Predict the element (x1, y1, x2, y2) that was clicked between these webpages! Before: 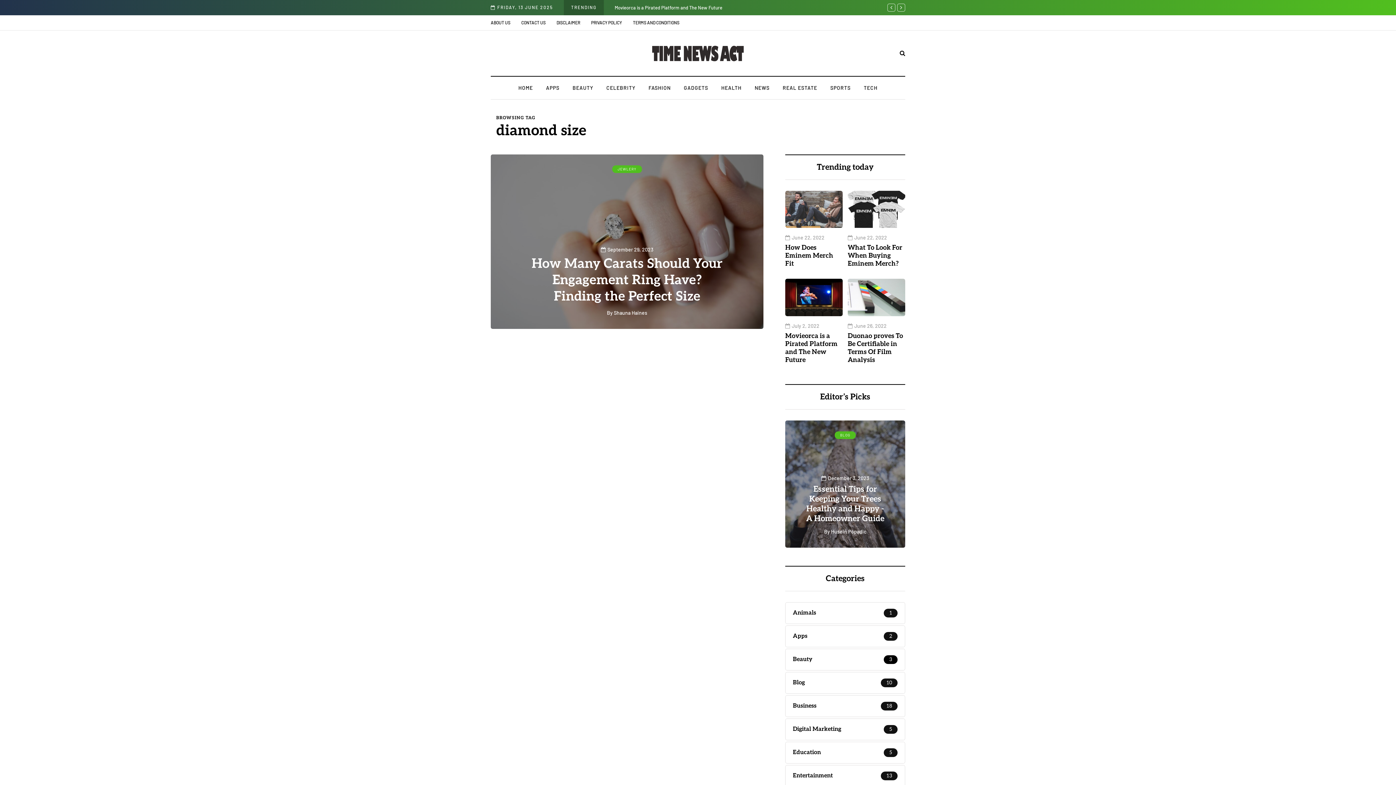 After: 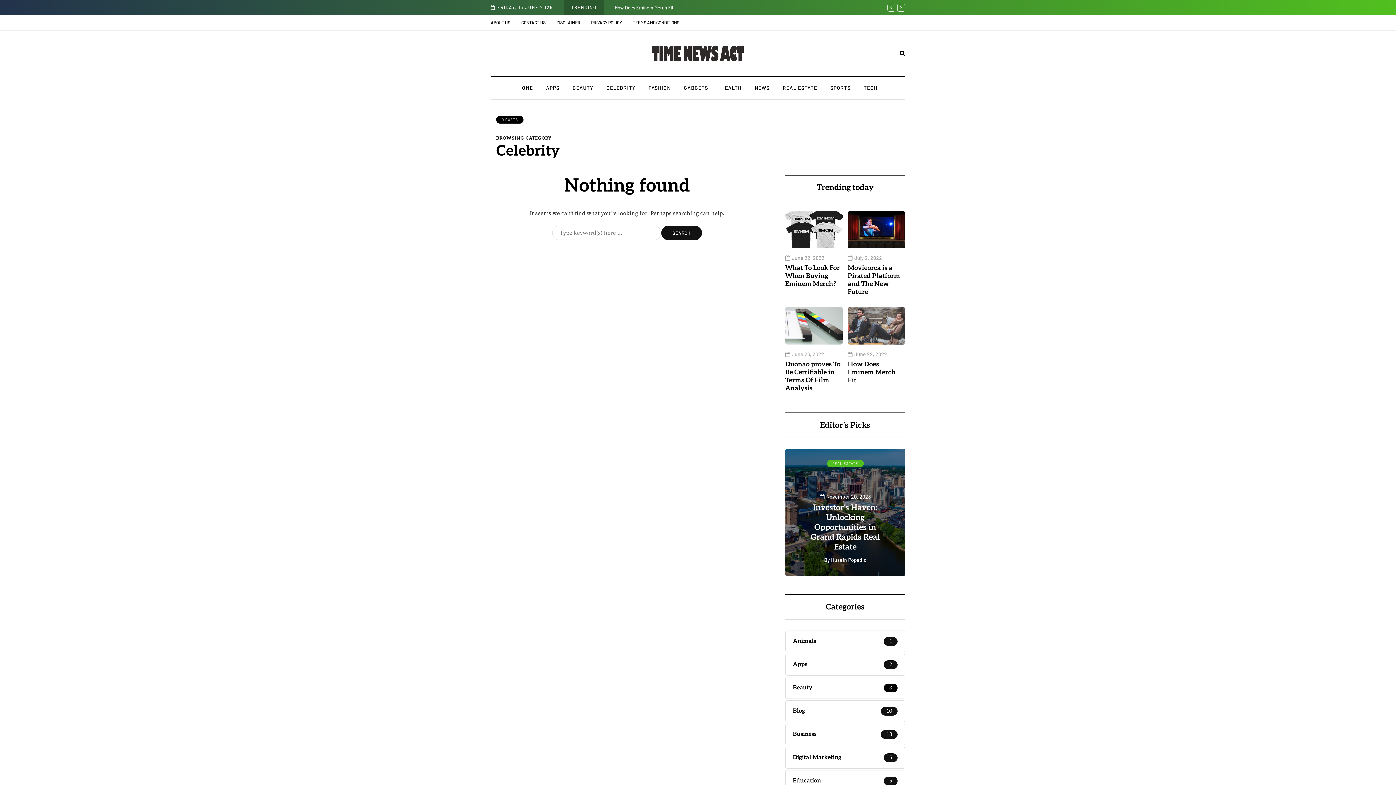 Action: label: CELEBRITY bbox: (600, 84, 642, 92)